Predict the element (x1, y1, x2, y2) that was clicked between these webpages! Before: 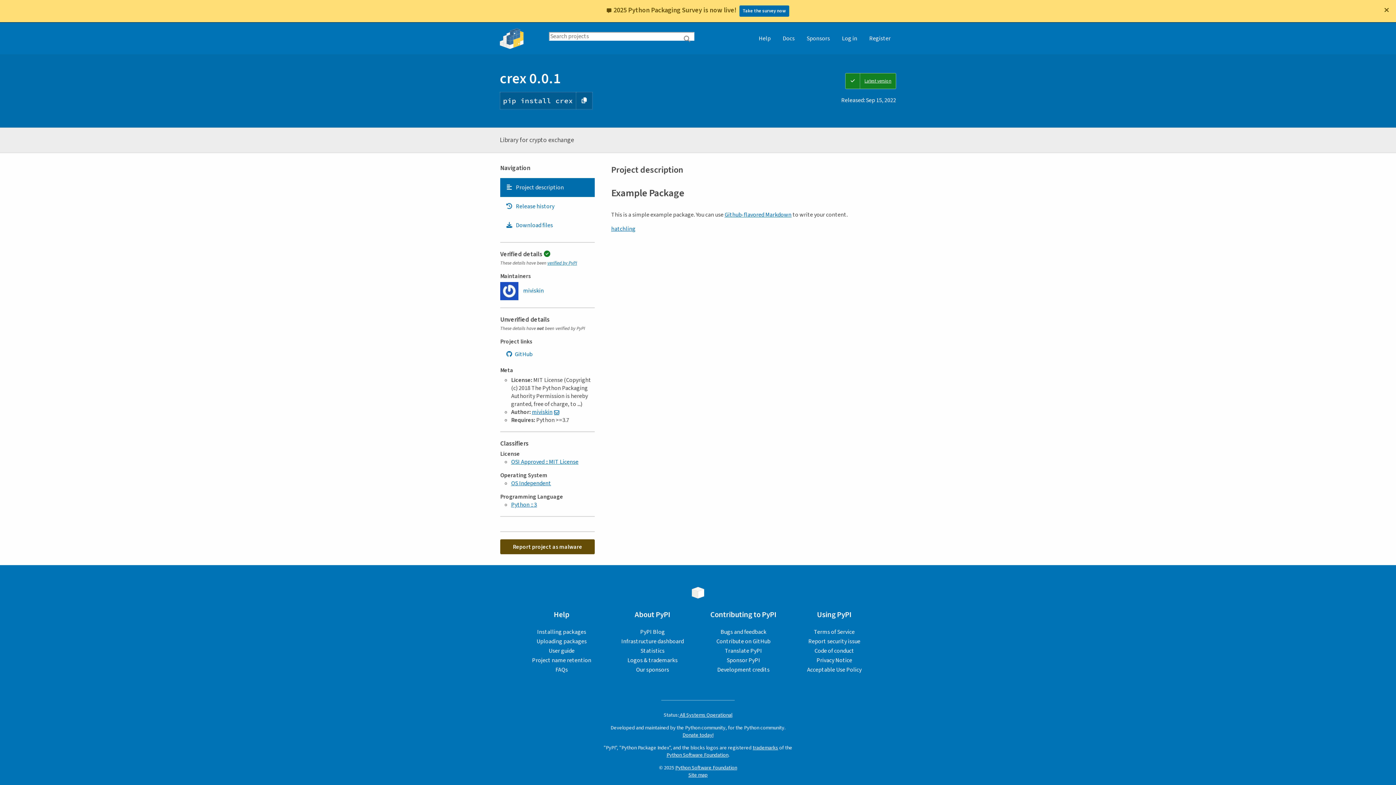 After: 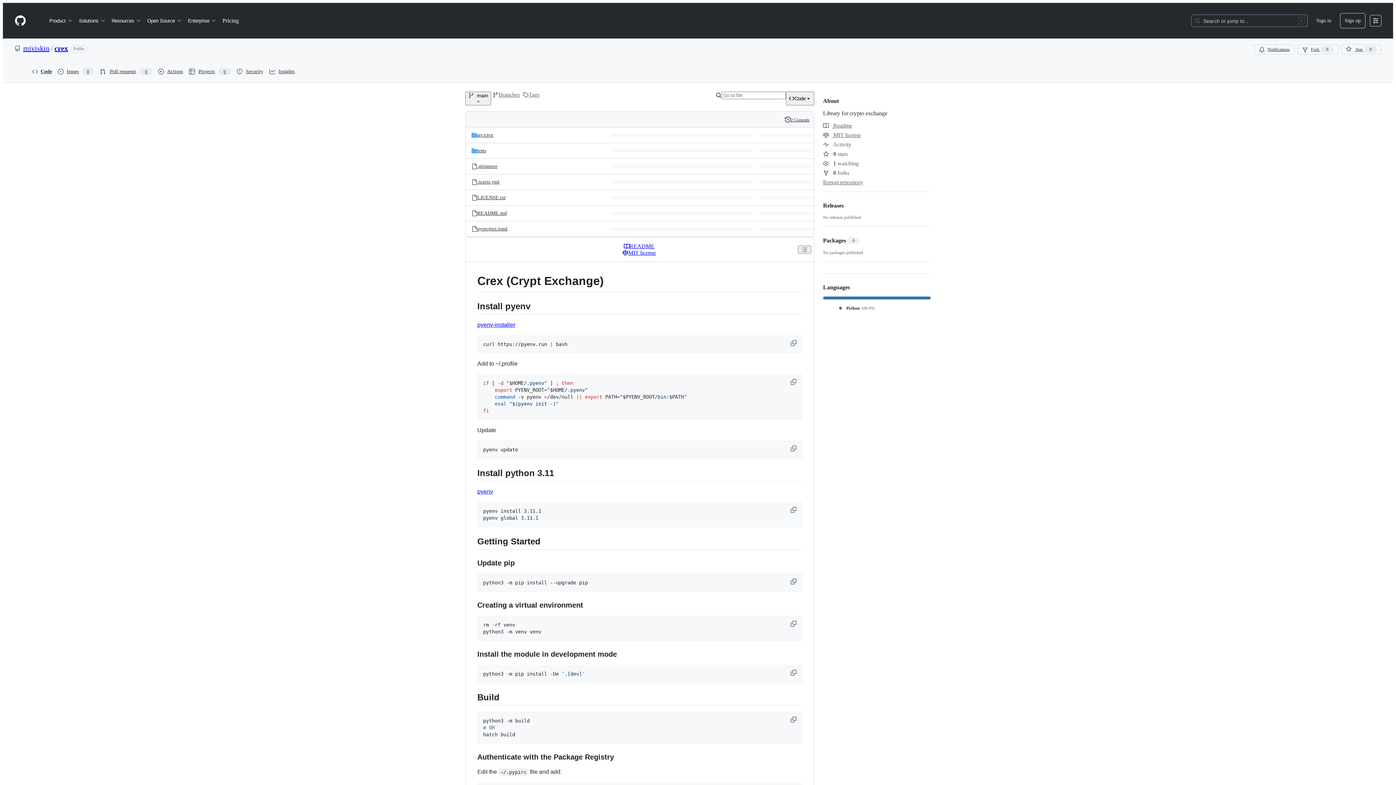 Action: label: GitHub bbox: (500, 347, 594, 361)